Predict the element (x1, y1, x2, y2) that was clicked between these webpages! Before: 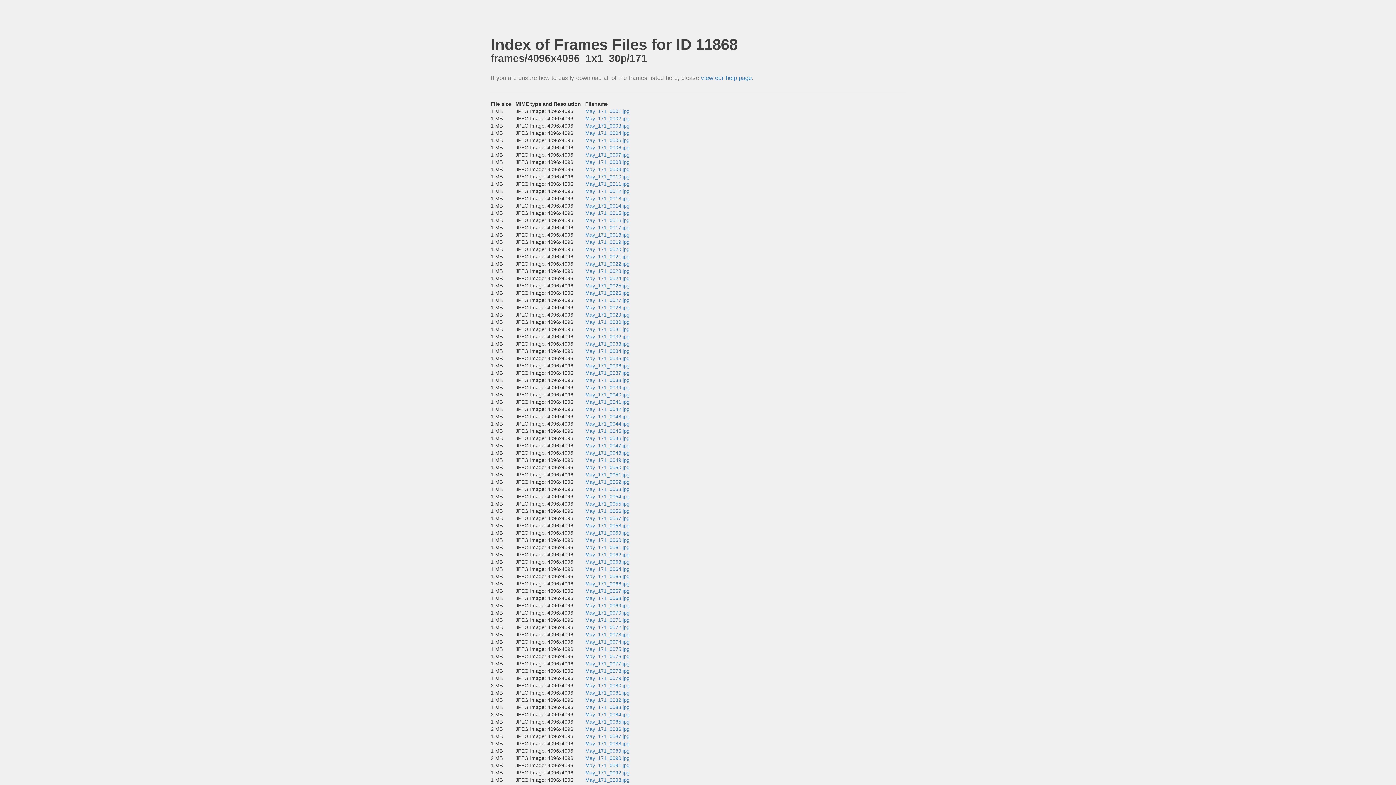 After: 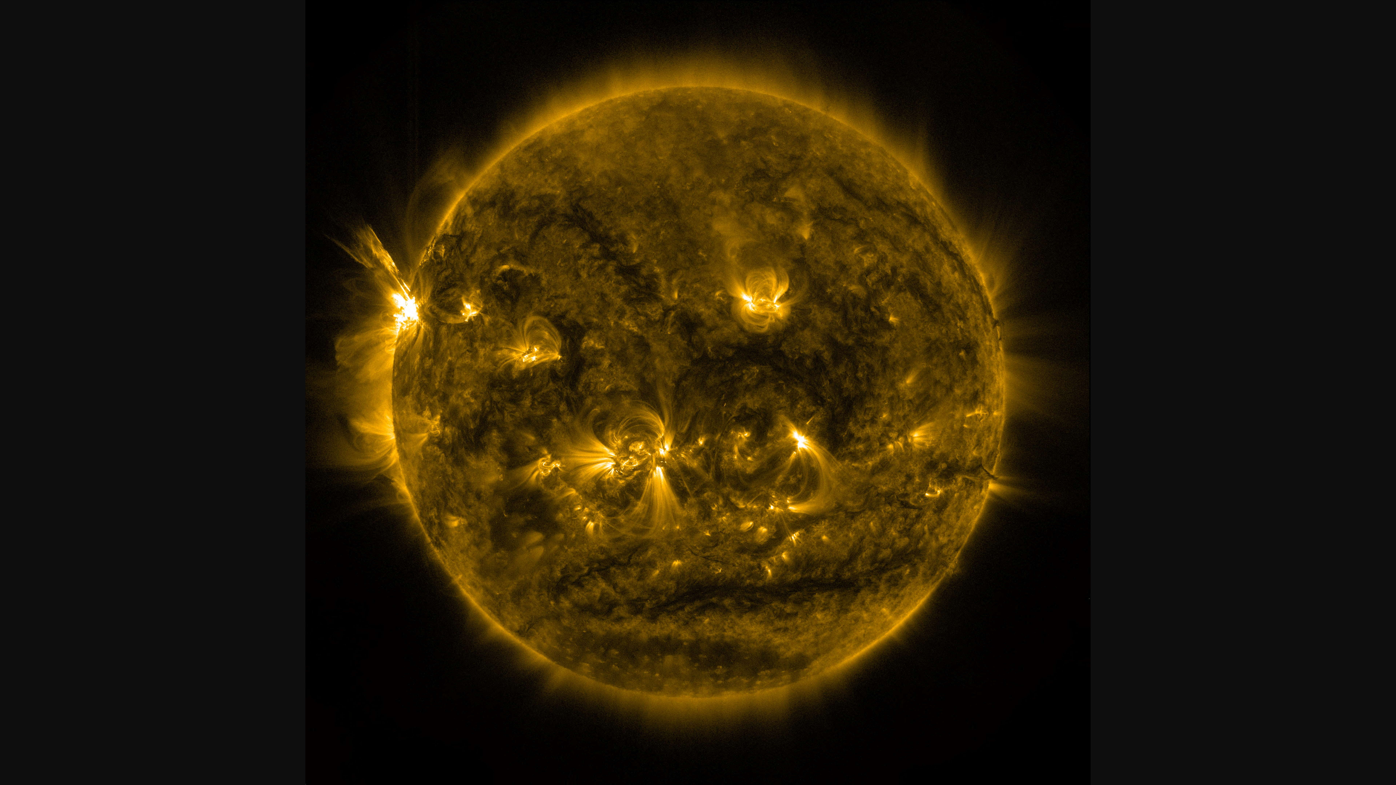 Action: label: May_171_0086.jpg bbox: (585, 726, 629, 732)